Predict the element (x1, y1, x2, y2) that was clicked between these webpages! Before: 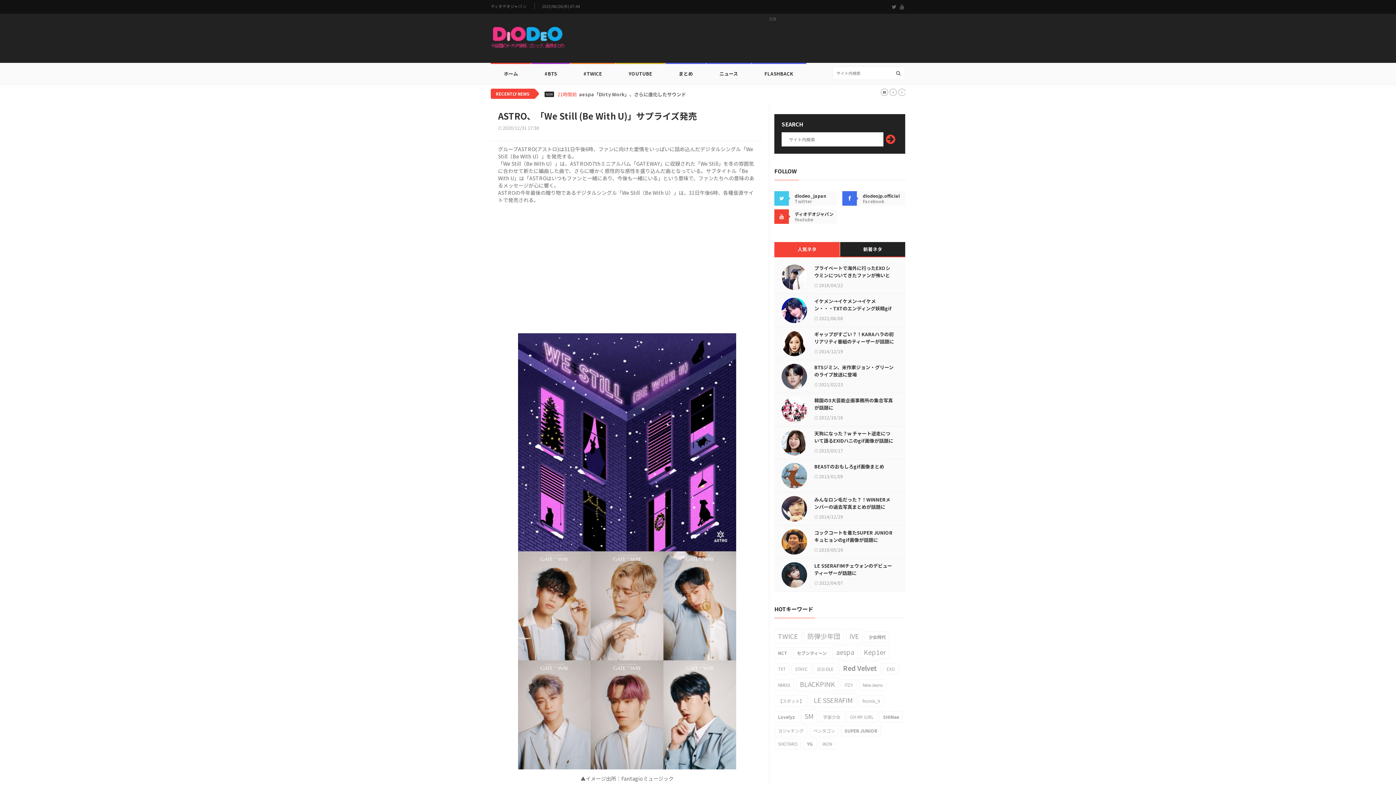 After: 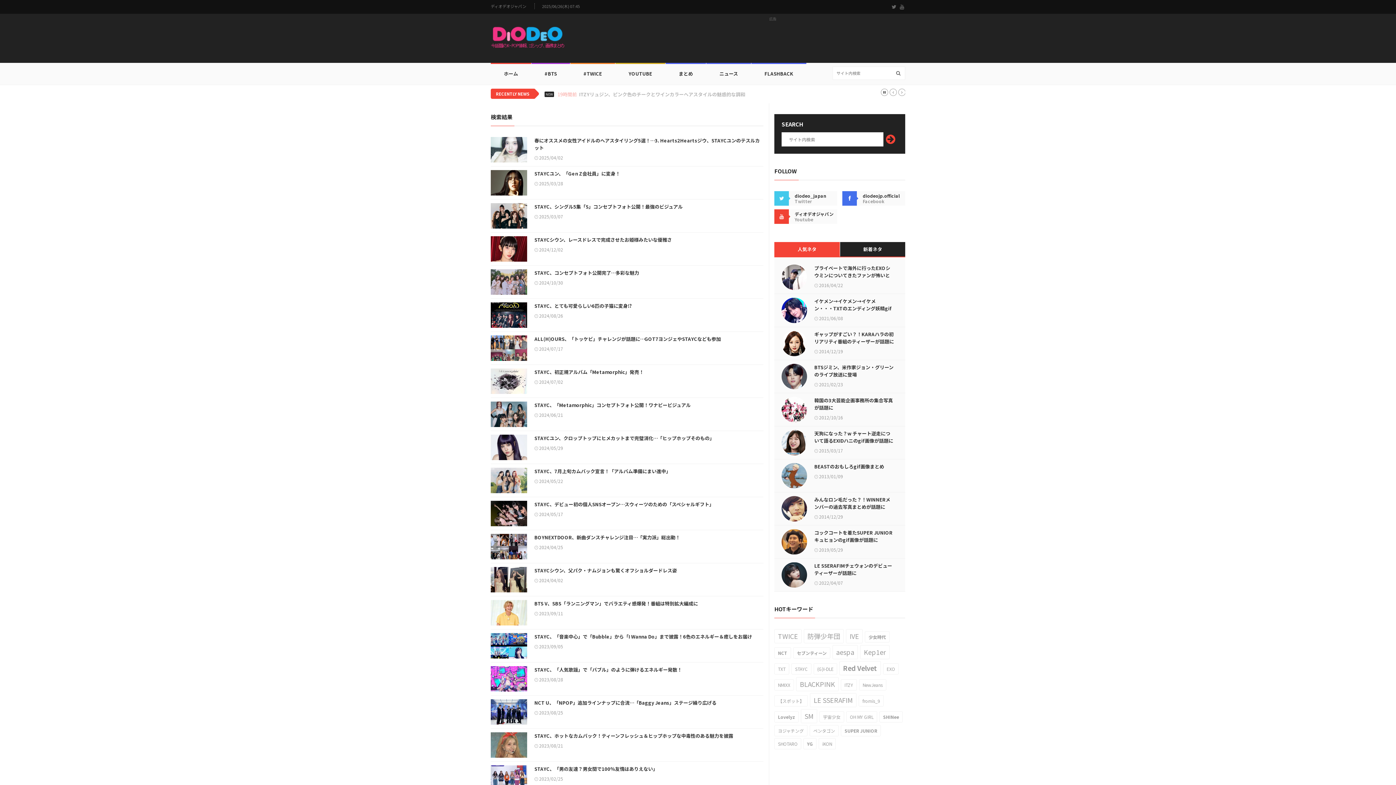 Action: bbox: (791, 663, 811, 674) label: STAYC